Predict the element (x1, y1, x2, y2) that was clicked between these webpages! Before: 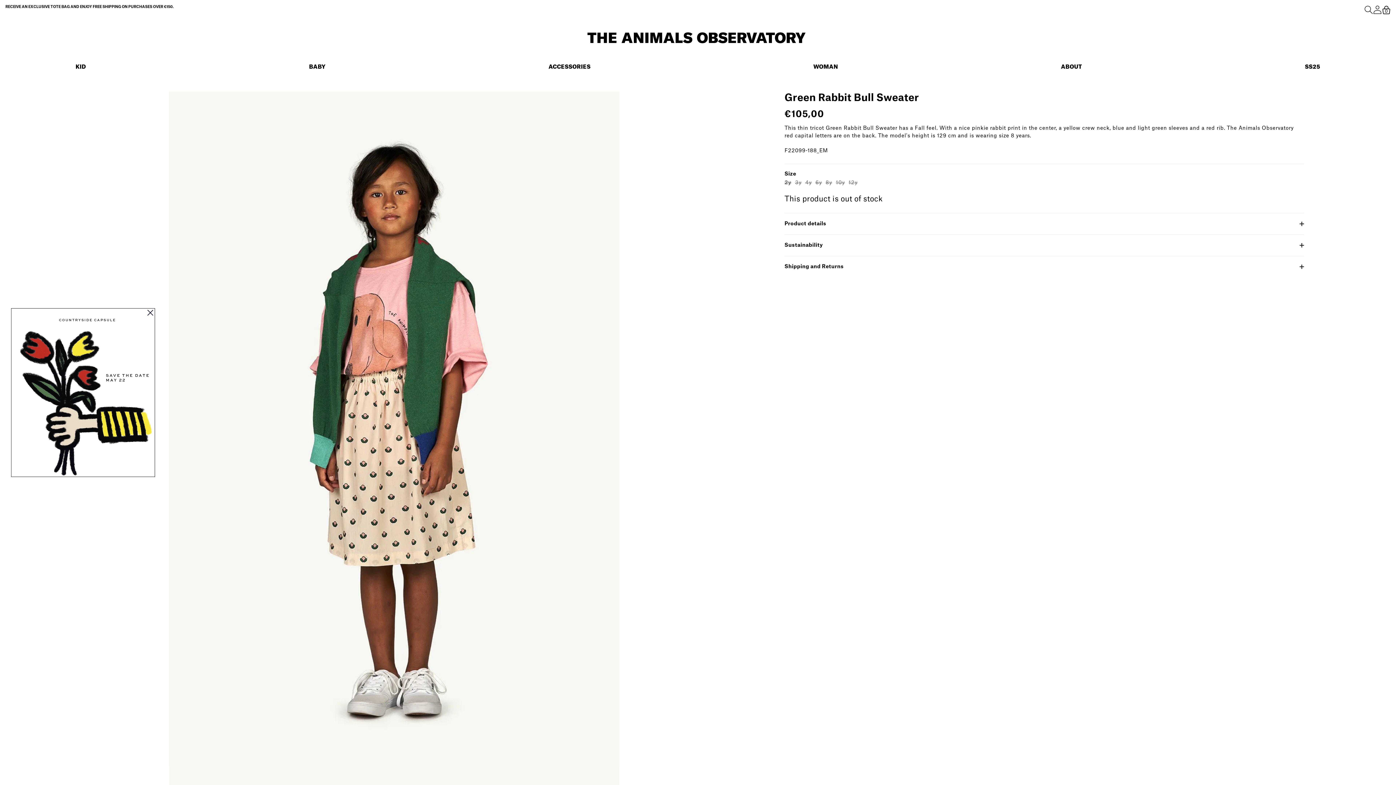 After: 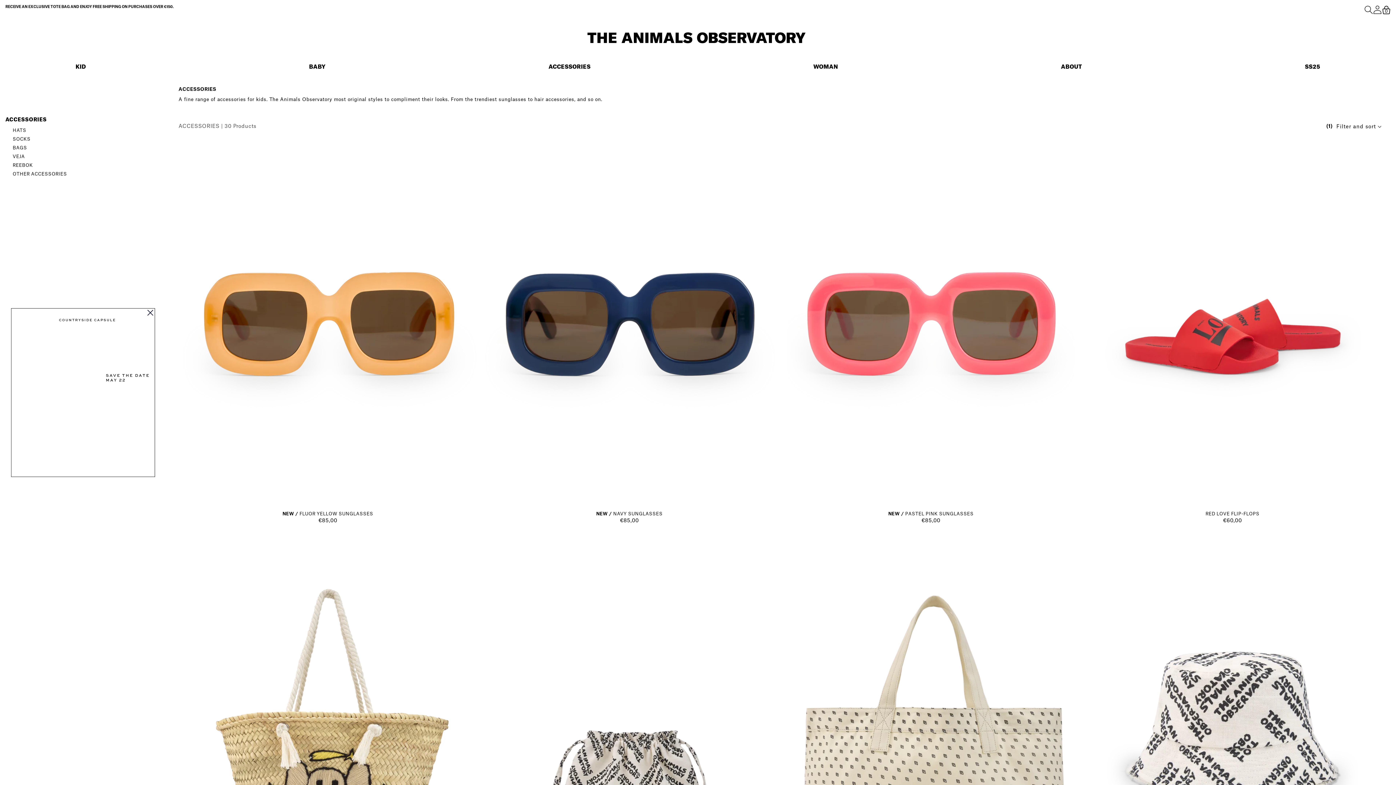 Action: bbox: (542, 60, 596, 73) label: ACCESSORIES